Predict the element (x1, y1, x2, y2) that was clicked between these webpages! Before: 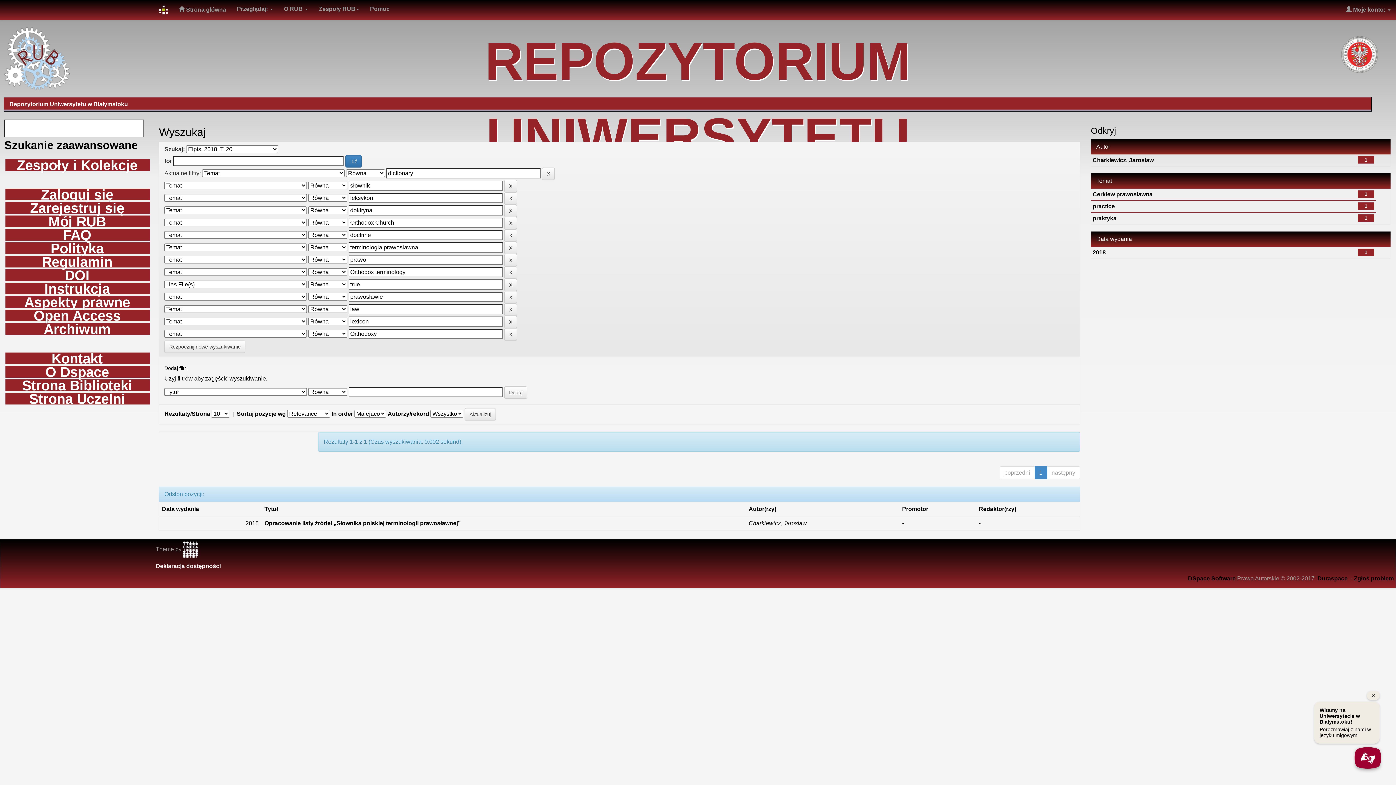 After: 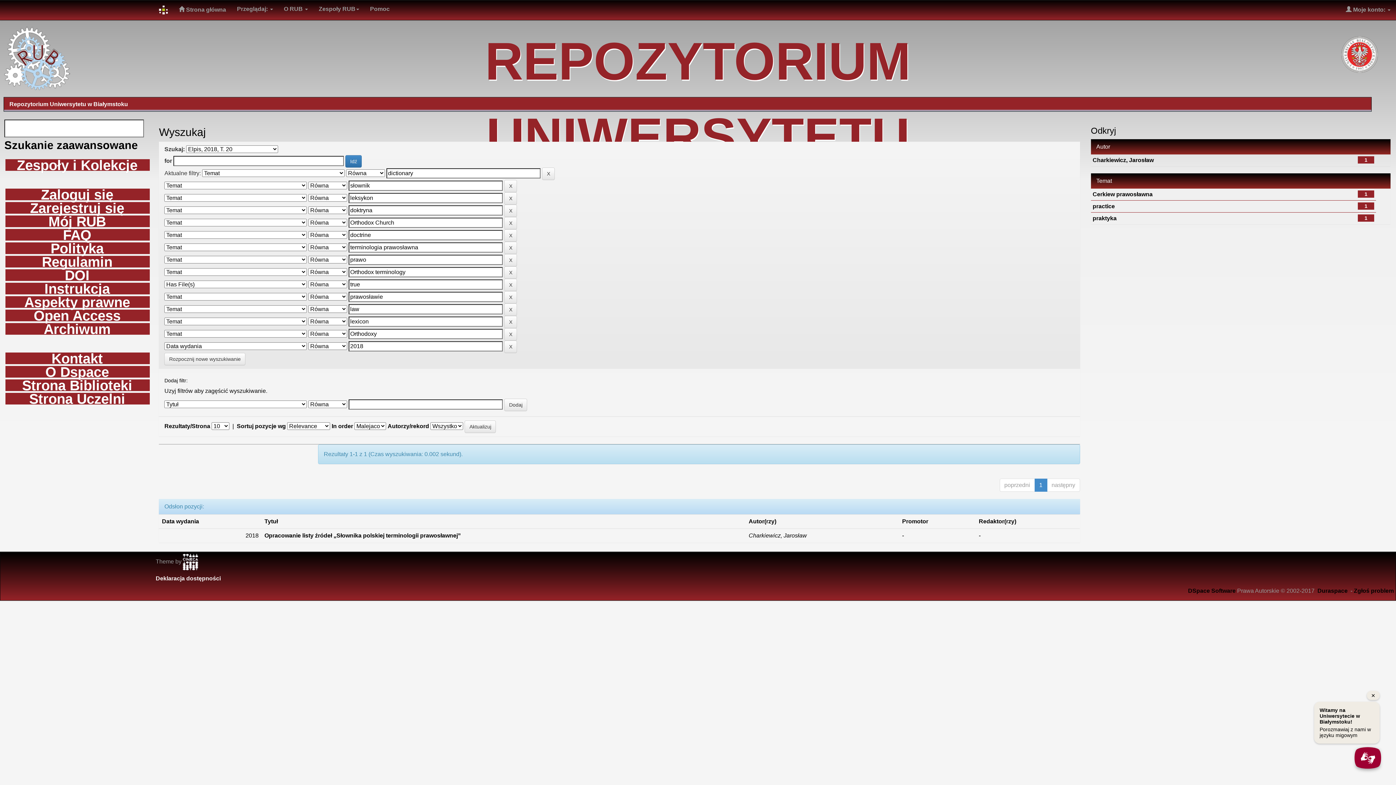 Action: label: 2018 bbox: (1092, 249, 1106, 255)